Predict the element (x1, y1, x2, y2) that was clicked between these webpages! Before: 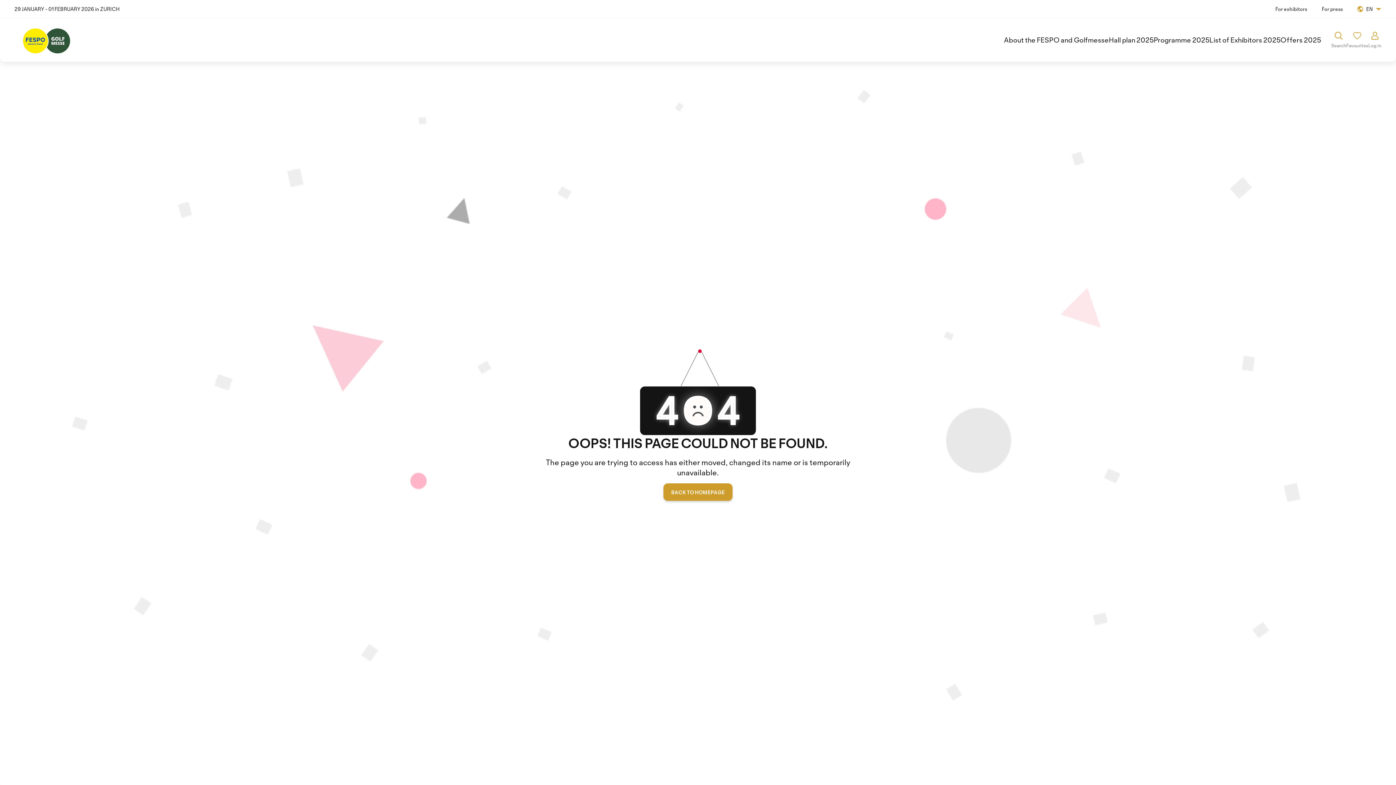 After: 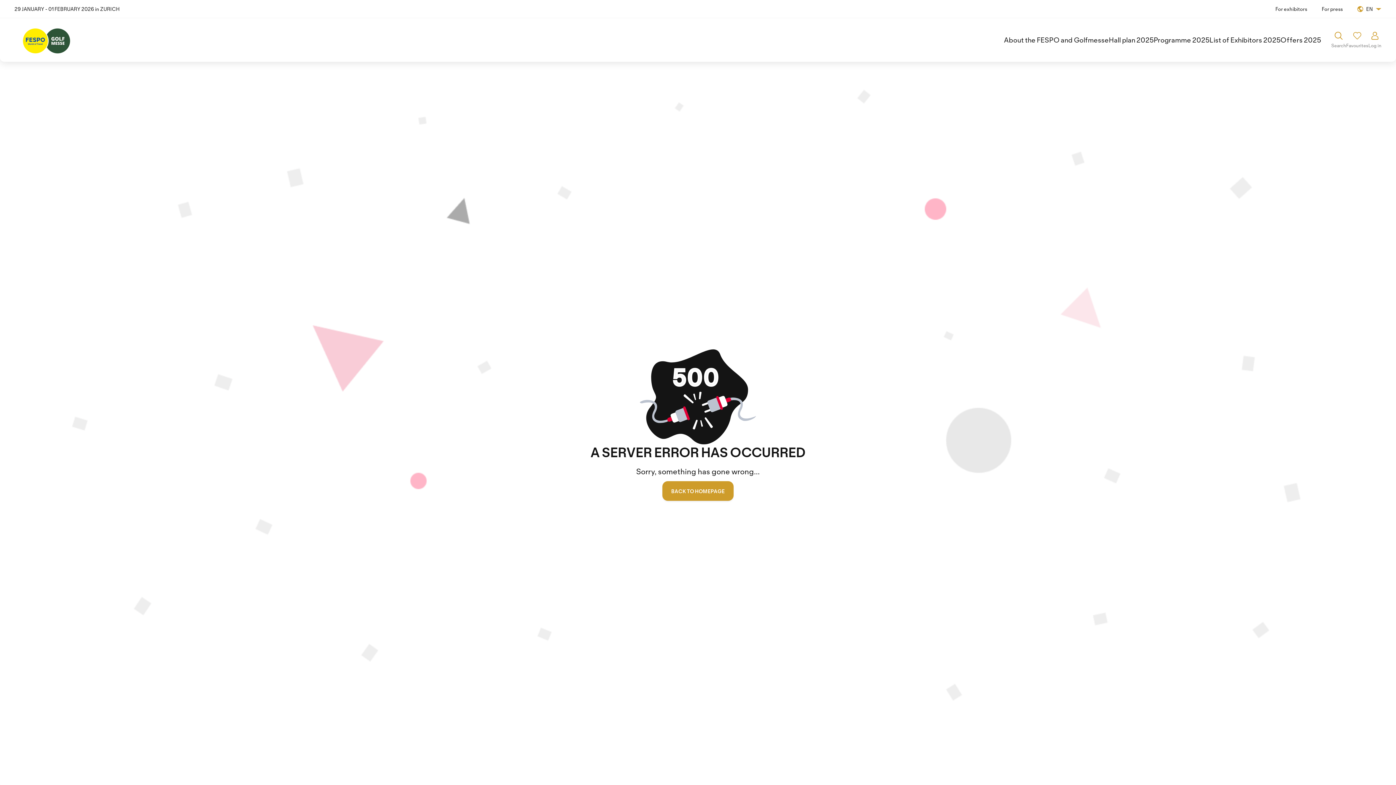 Action: bbox: (663, 483, 732, 500) label: BACK TO HOMEPAGE